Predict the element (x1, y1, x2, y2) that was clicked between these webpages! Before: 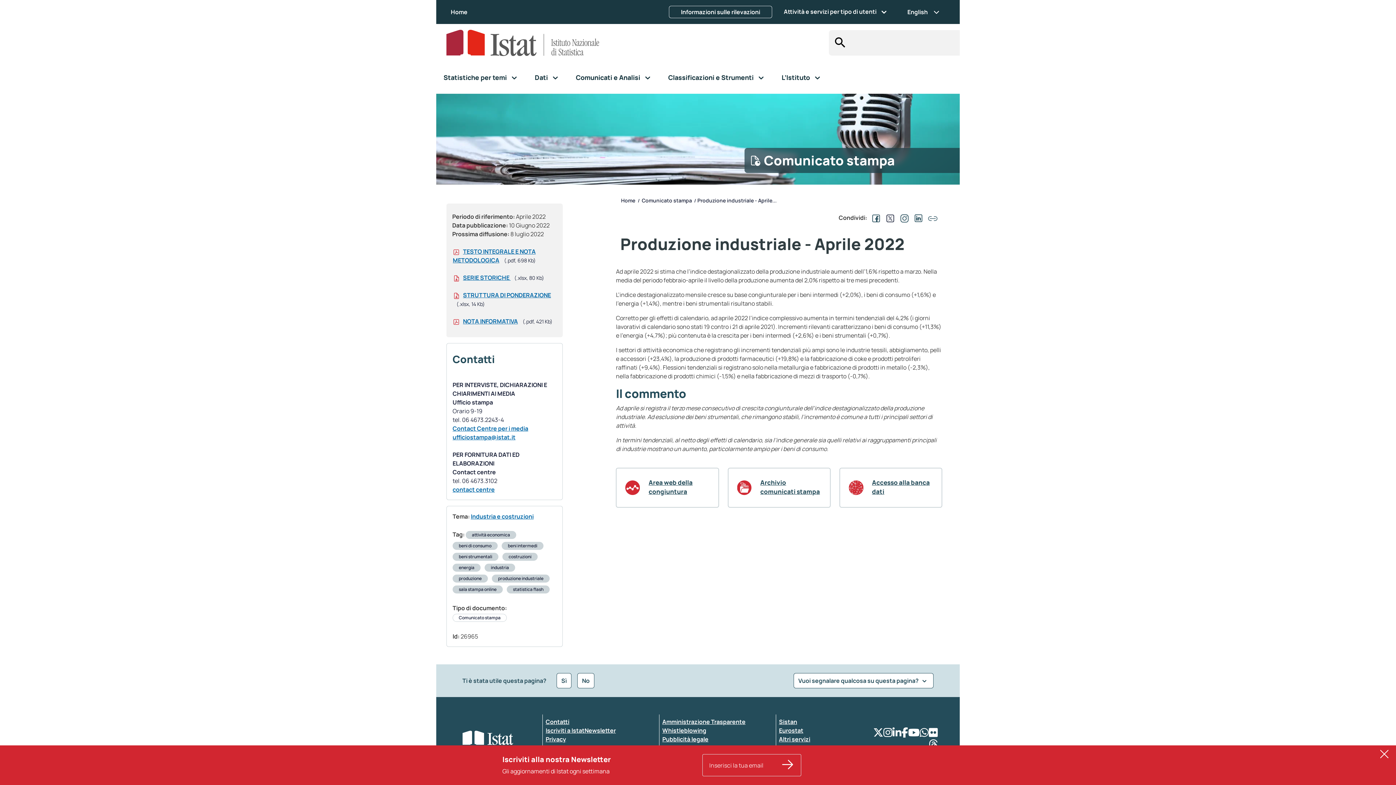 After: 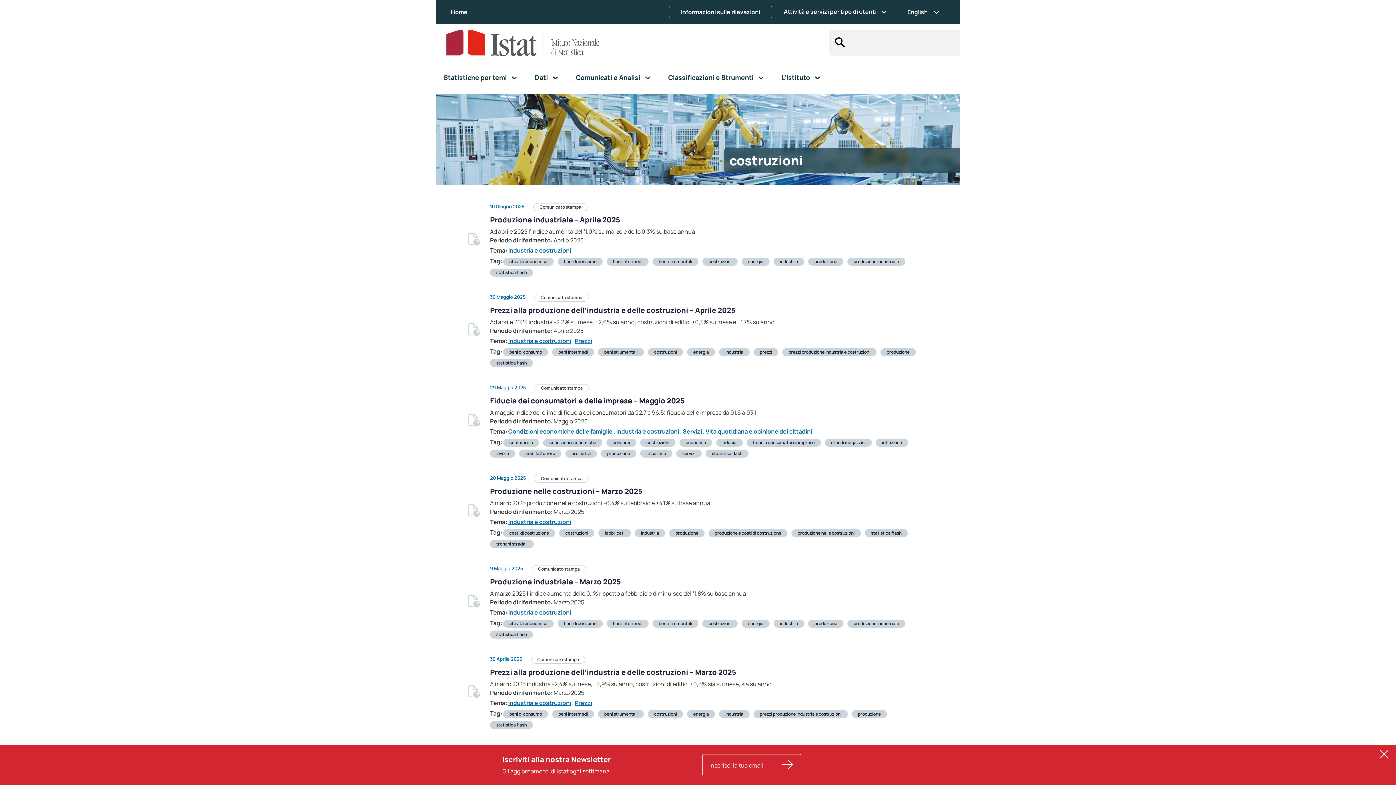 Action: bbox: (508, 553, 531, 559) label: costruzioni